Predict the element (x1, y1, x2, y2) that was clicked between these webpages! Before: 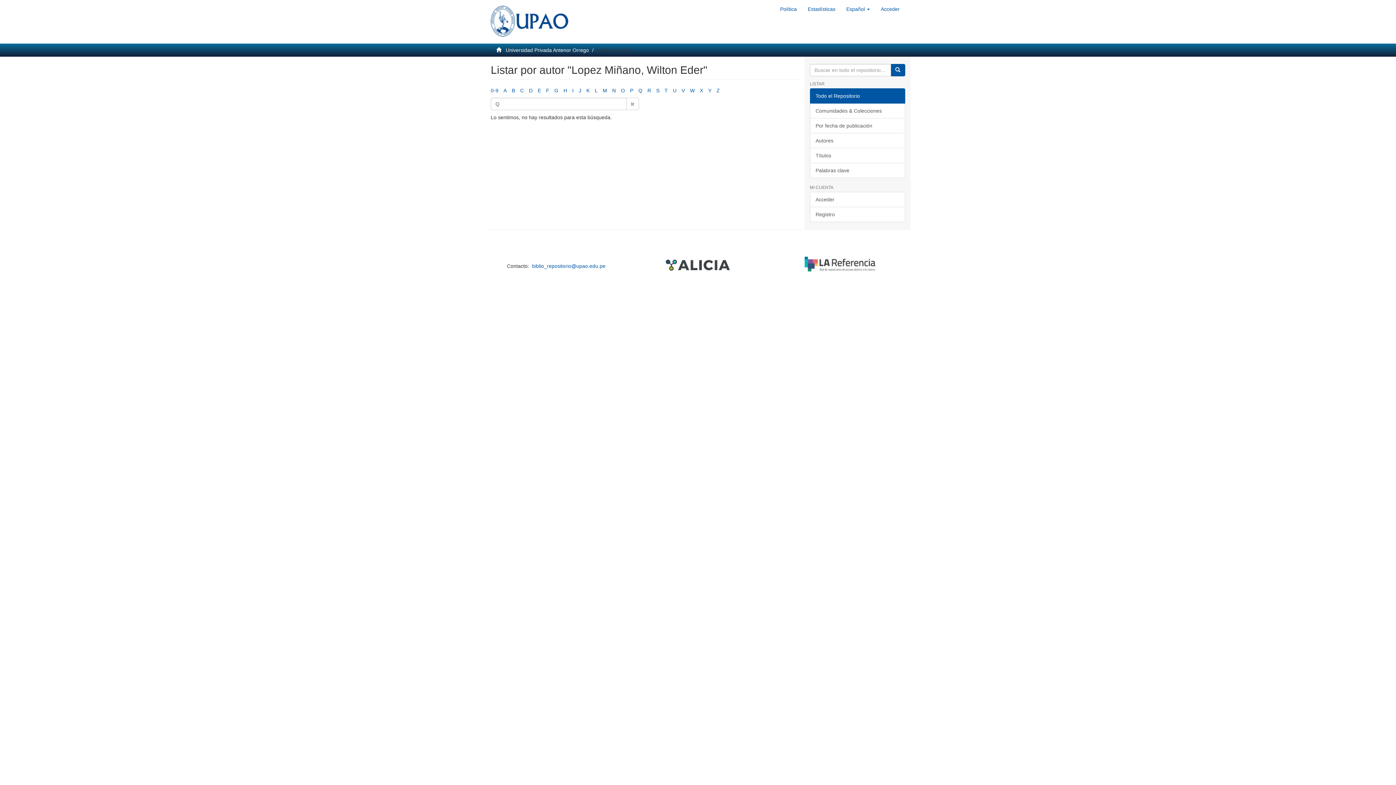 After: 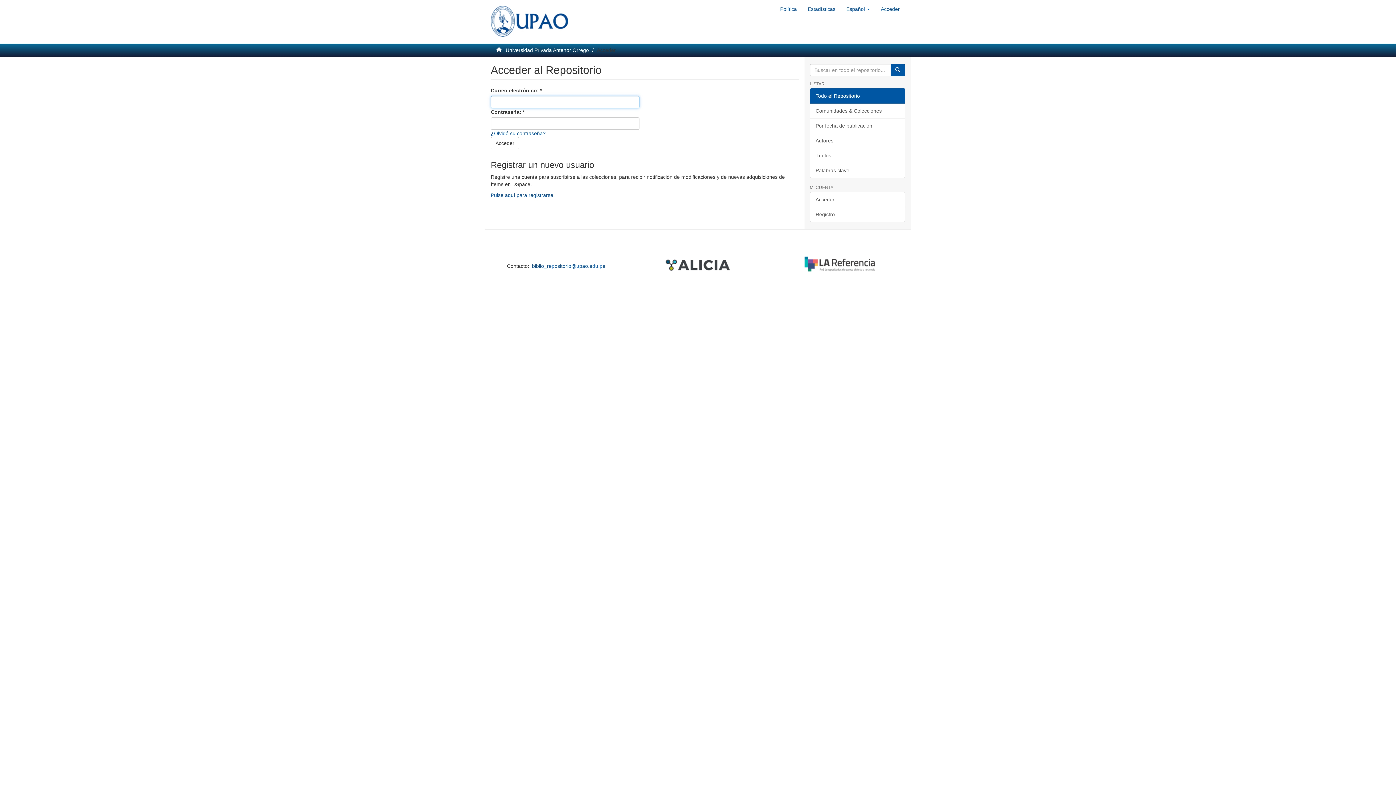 Action: label: Acceder bbox: (810, 192, 905, 207)